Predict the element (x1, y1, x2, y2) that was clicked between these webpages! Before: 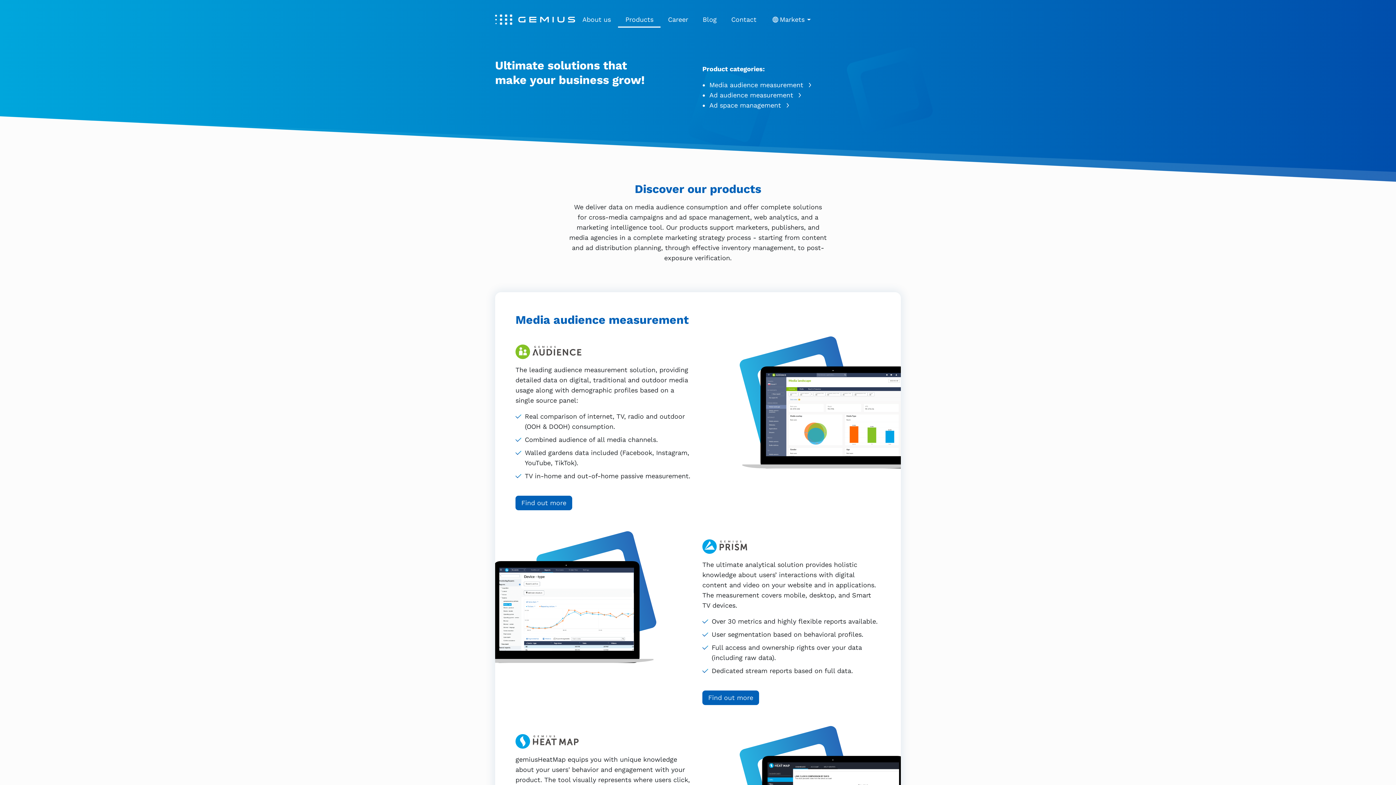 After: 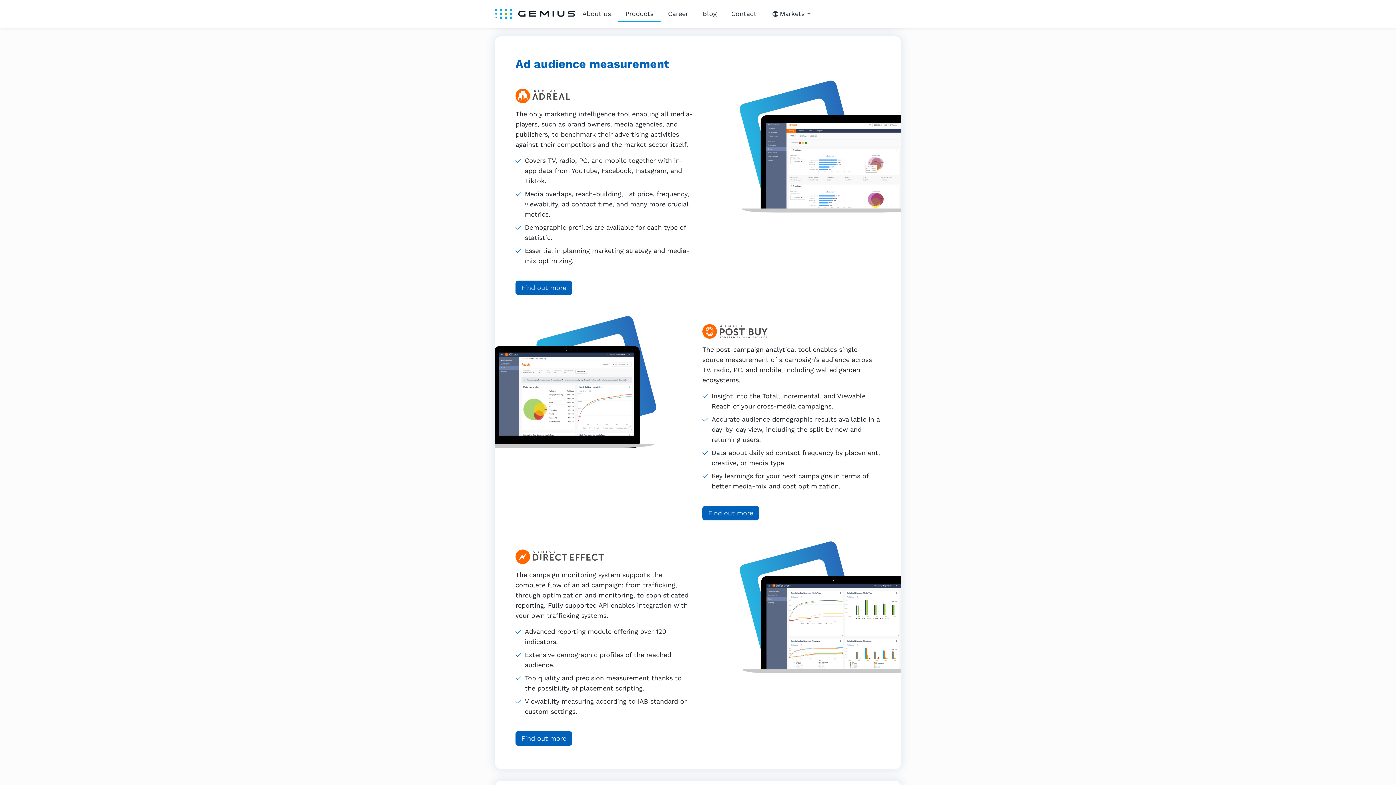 Action: bbox: (709, 90, 901, 100) label: Ad audience measurement